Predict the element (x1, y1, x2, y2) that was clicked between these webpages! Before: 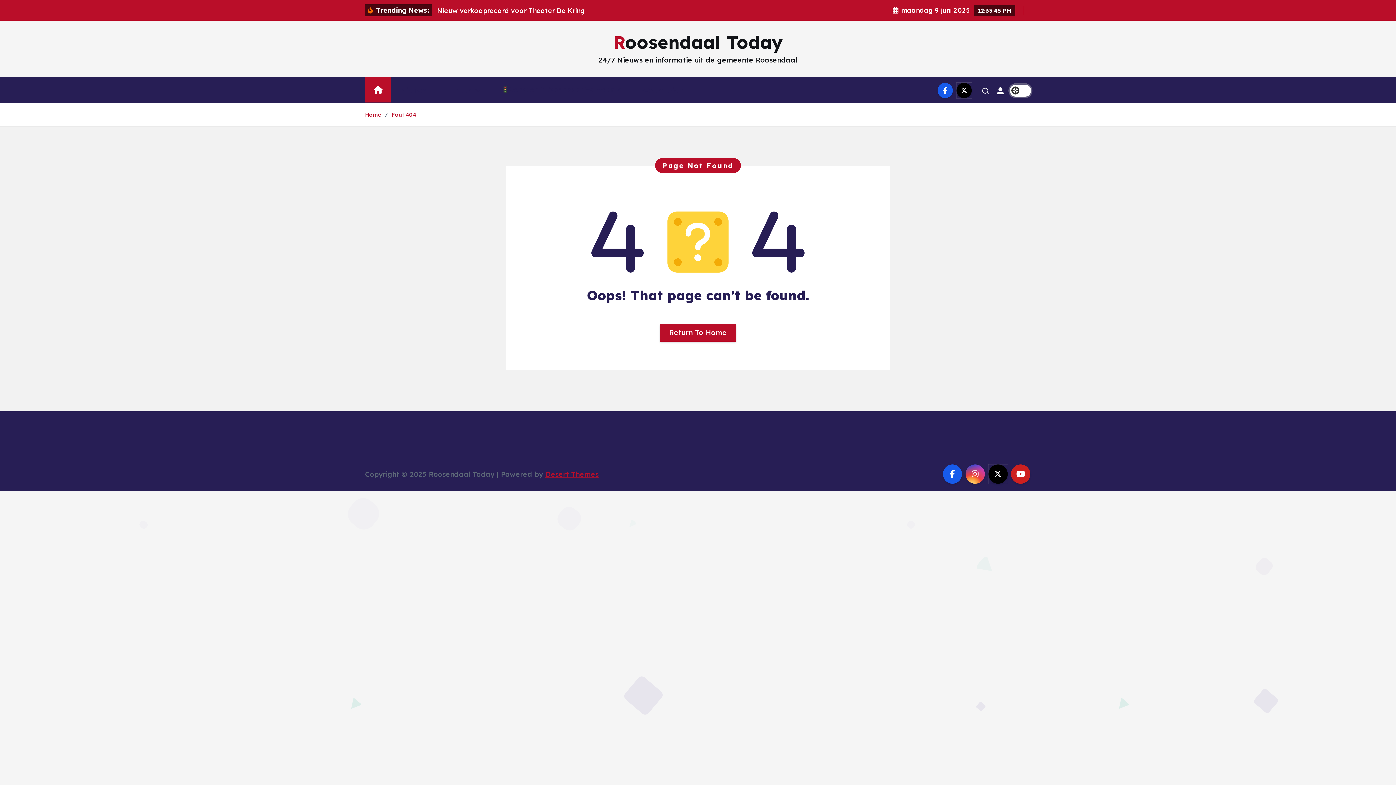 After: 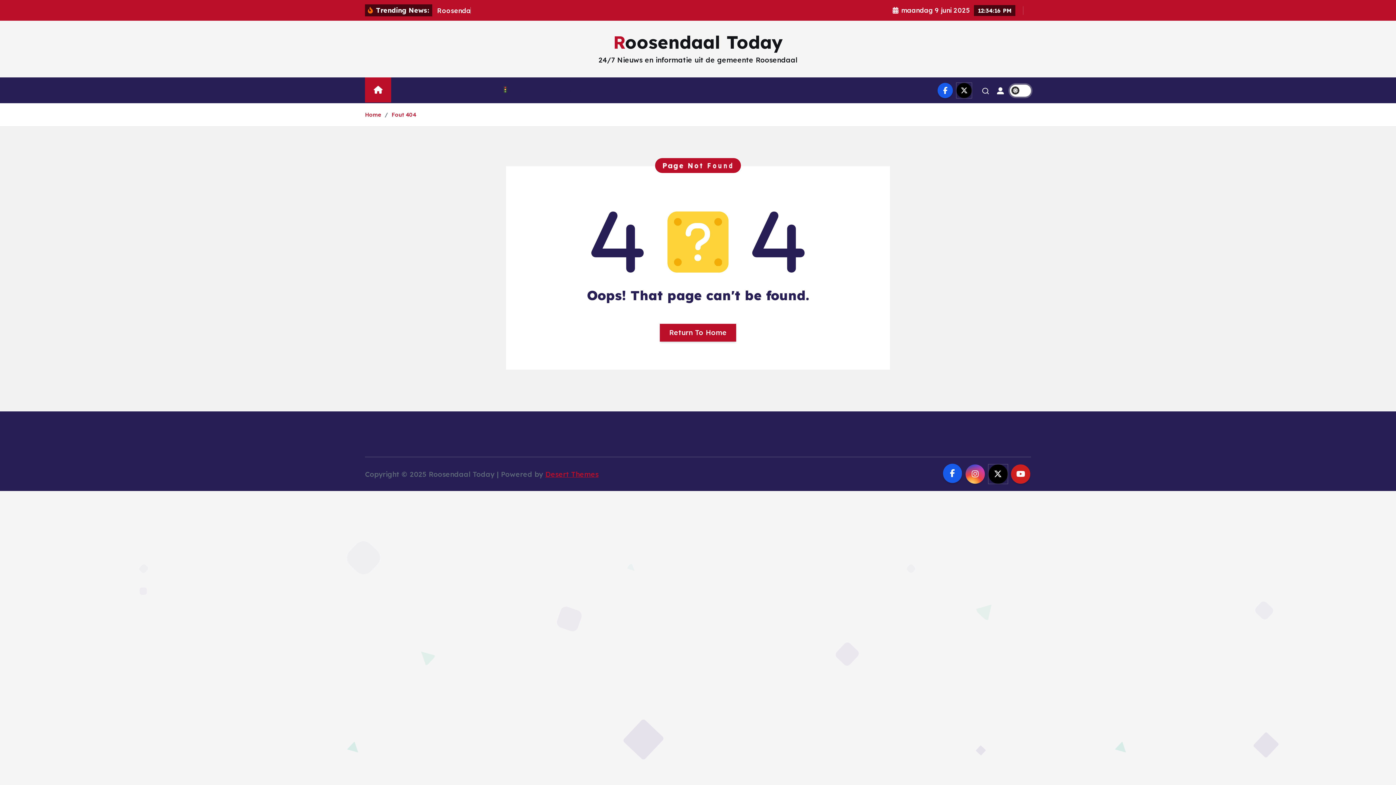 Action: bbox: (943, 464, 962, 483)